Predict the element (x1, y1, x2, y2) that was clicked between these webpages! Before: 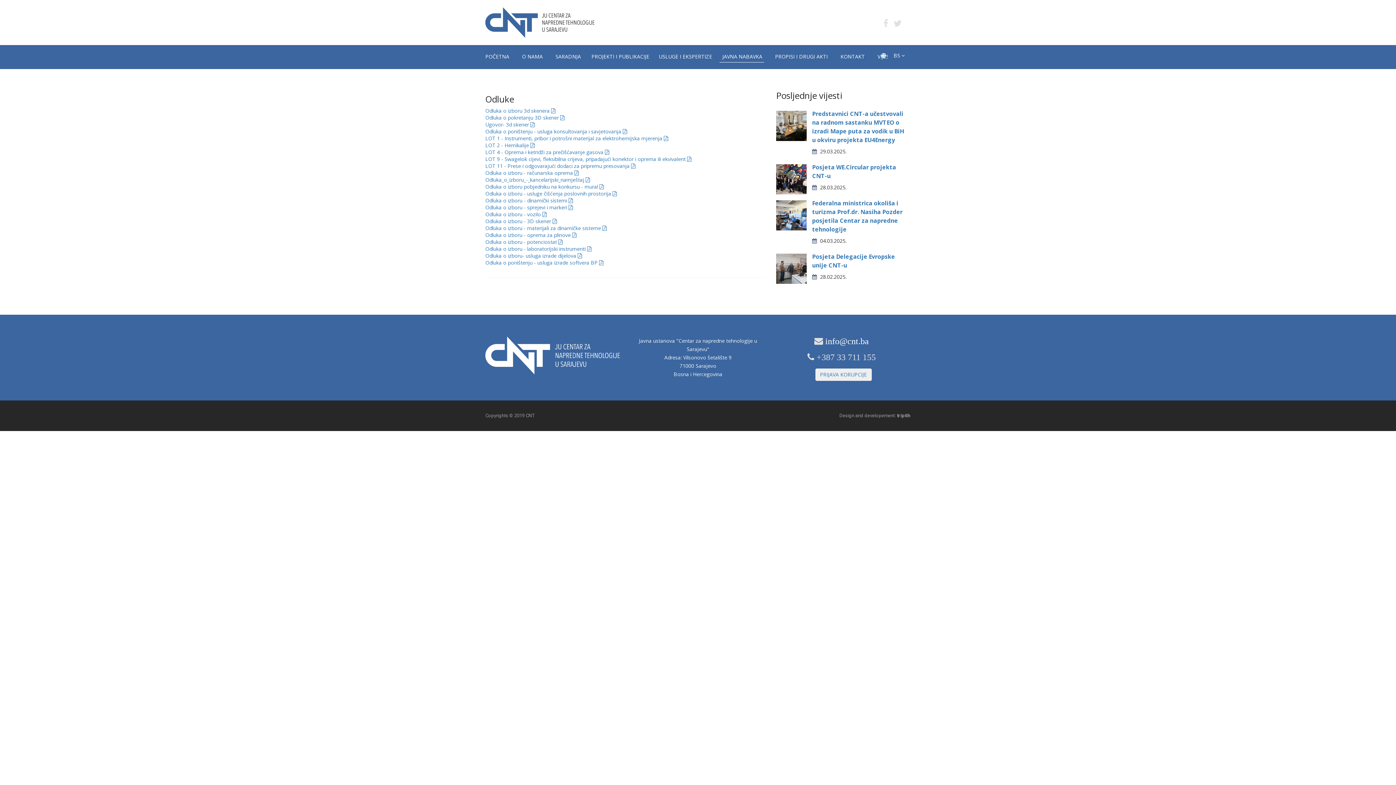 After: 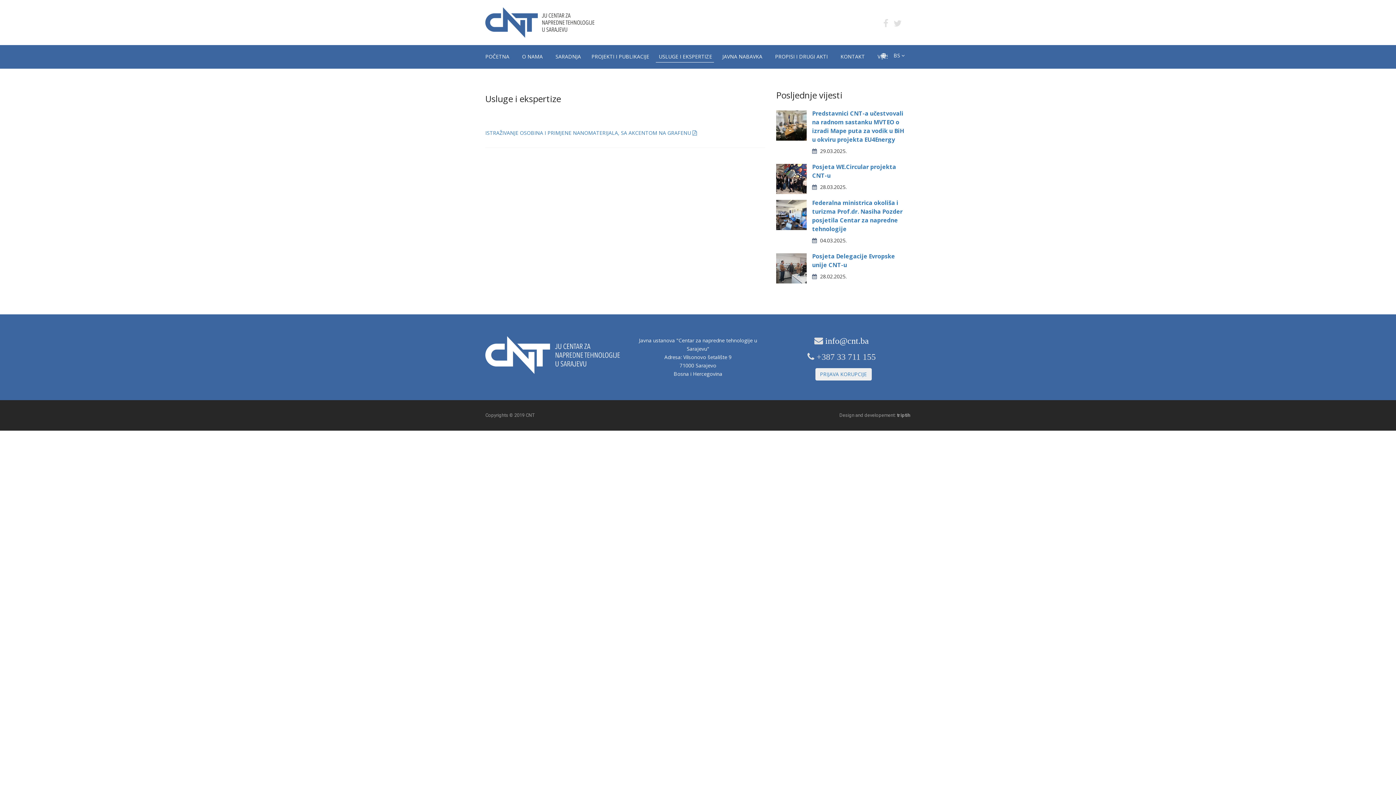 Action: label: USLUGE I EKSPERTIZE bbox: (656, 45, 714, 62)